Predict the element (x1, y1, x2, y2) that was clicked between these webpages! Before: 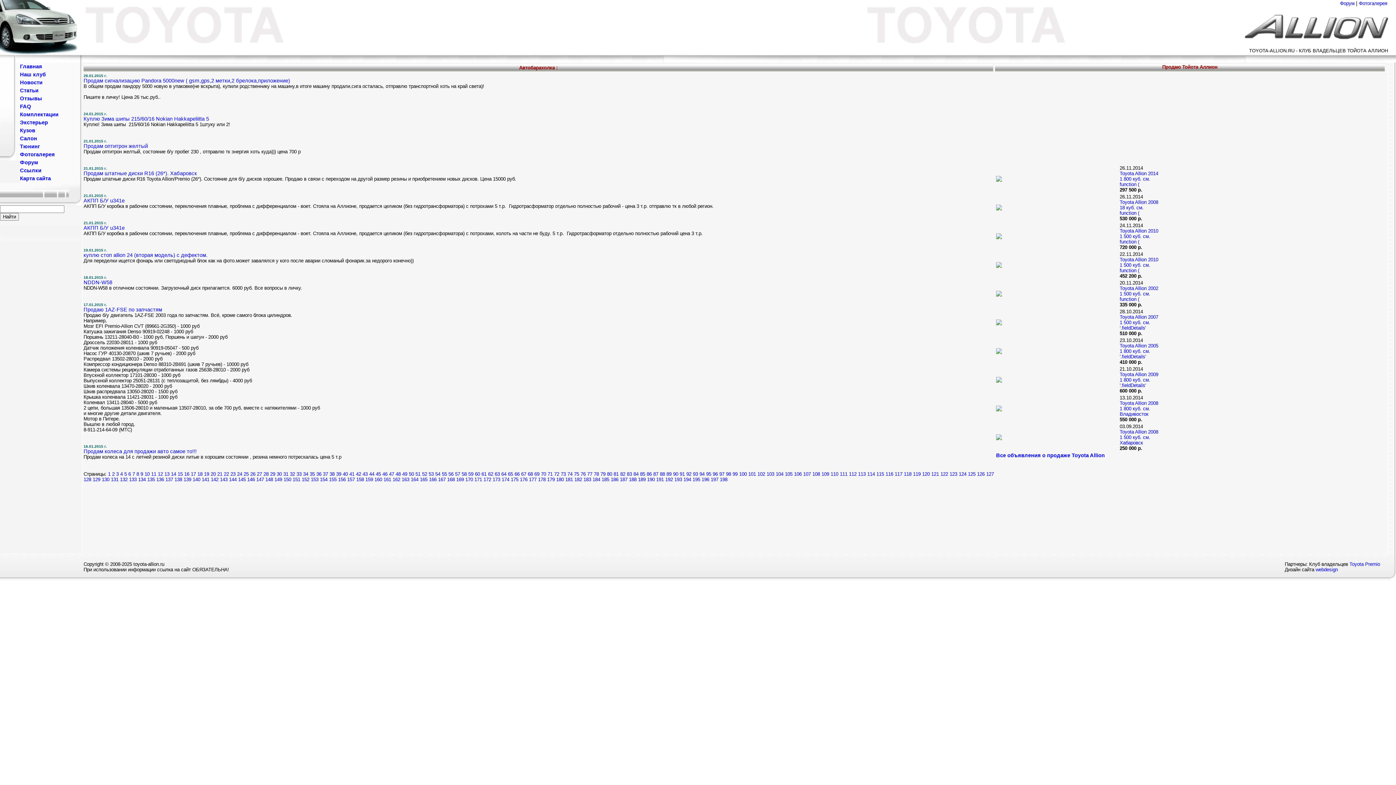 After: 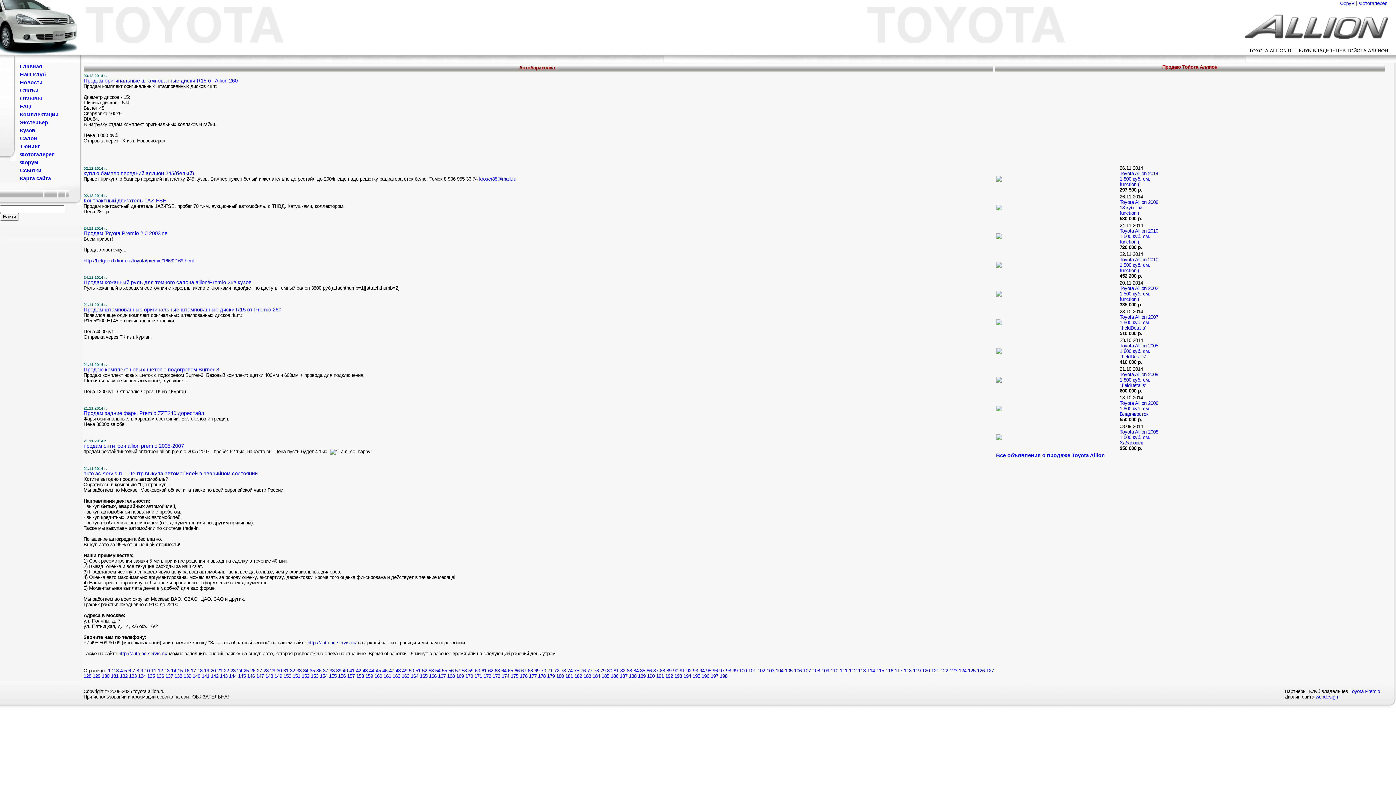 Action: bbox: (481, 471, 486, 477) label: 61